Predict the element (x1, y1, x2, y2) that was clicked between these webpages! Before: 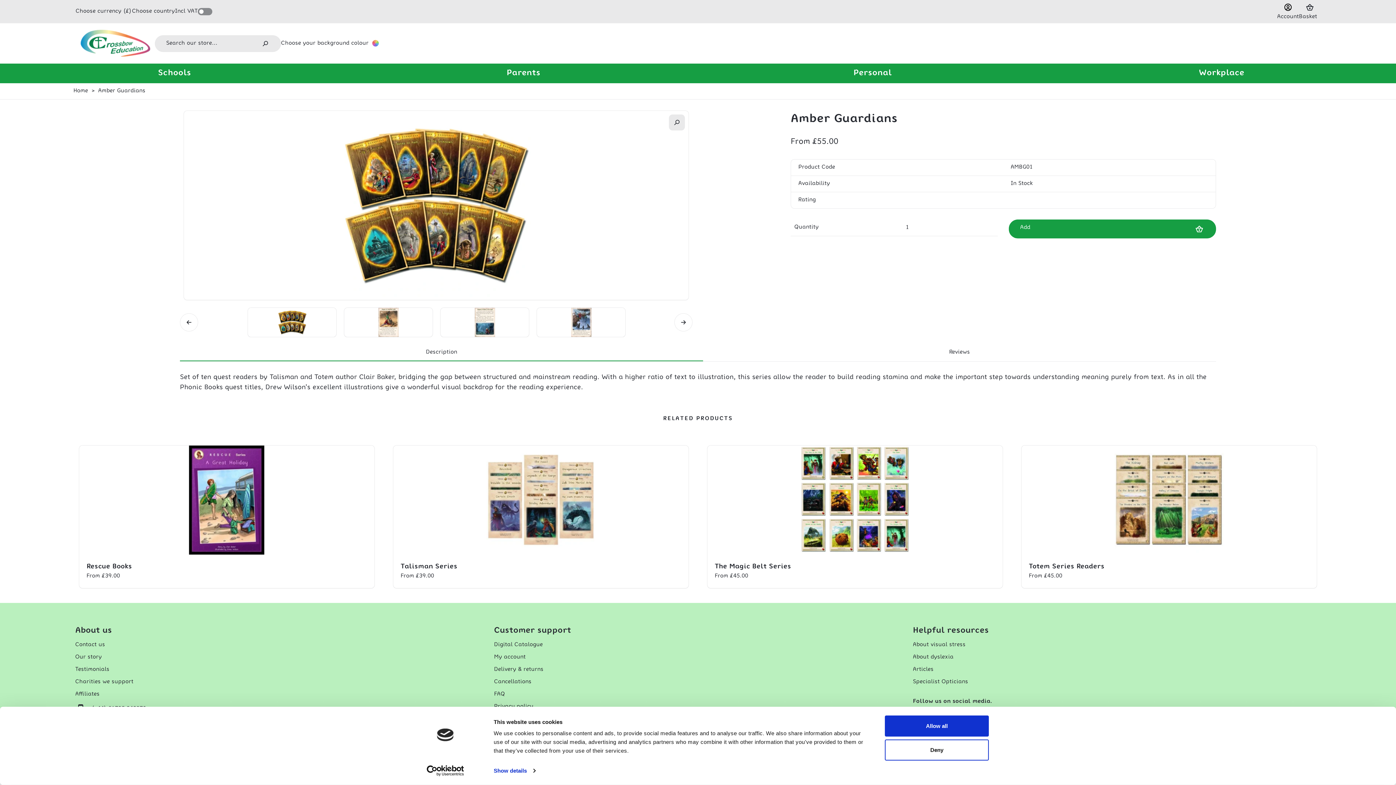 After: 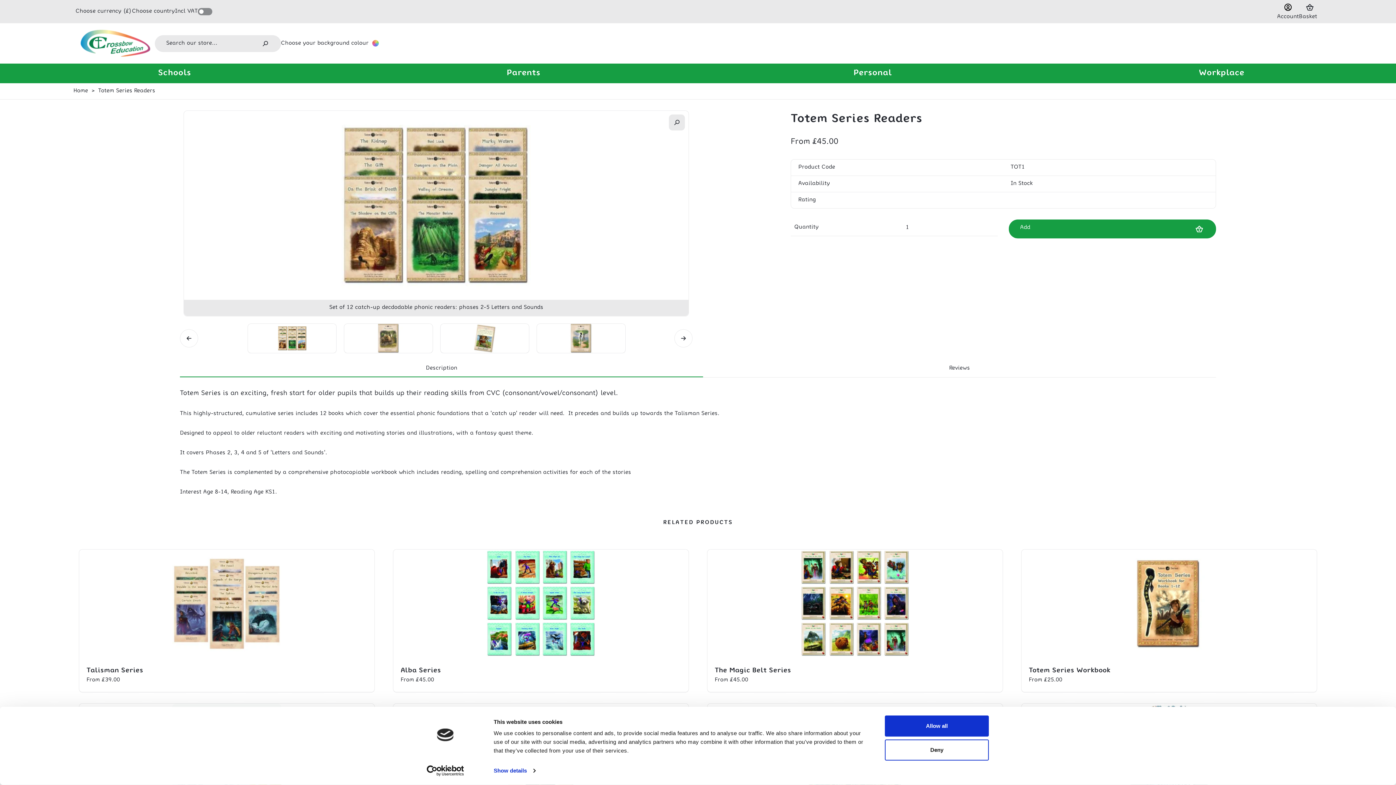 Action: bbox: (1021, 445, 1317, 554)